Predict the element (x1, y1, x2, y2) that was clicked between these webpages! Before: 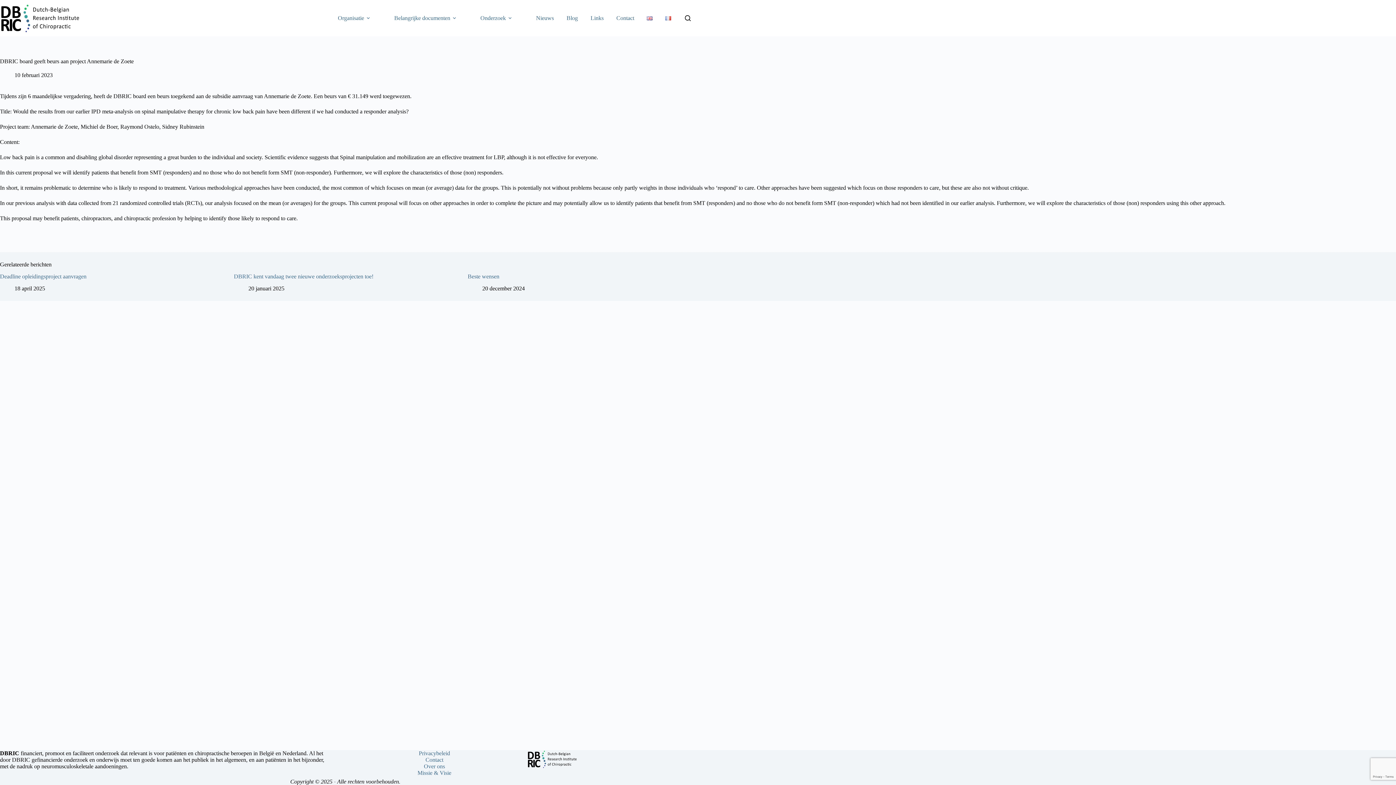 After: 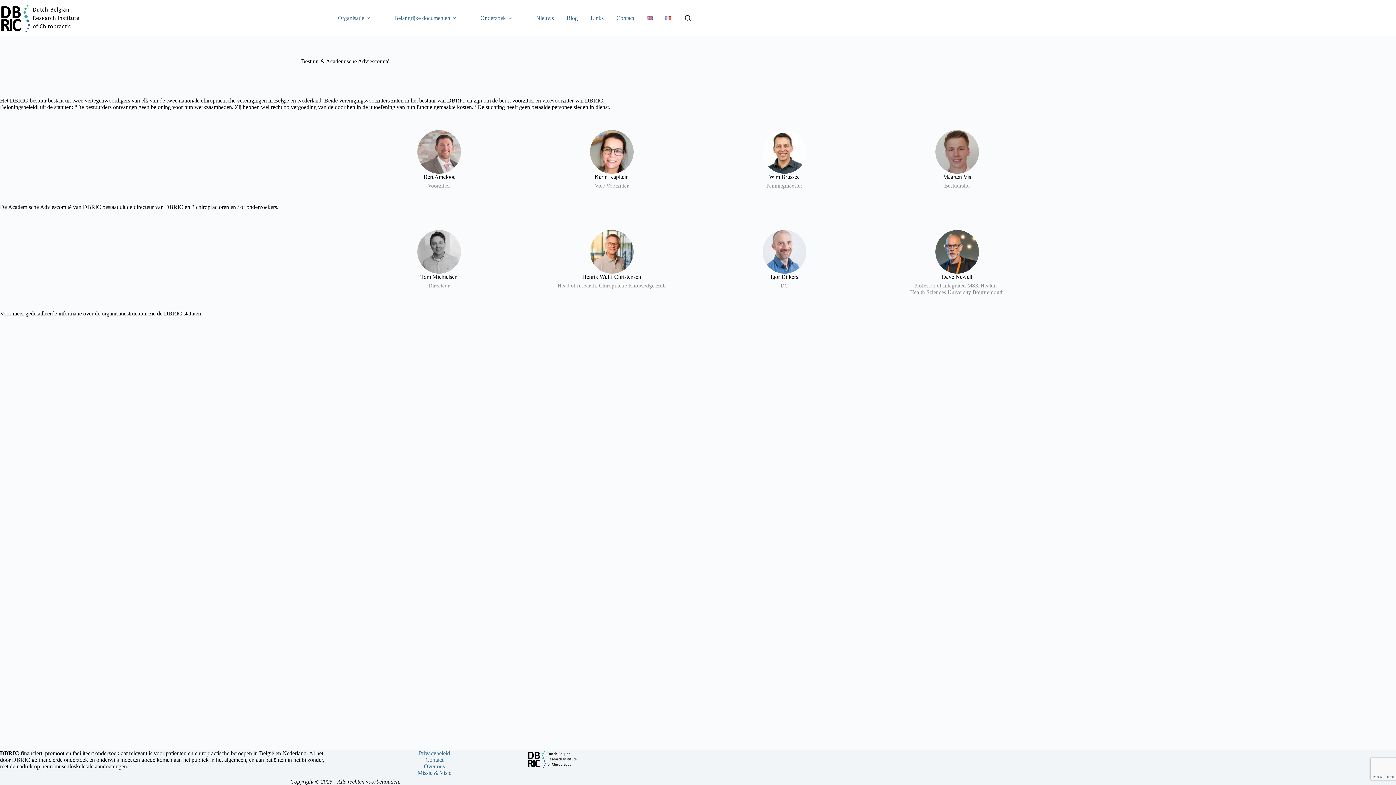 Action: label: Over ons bbox: (364, 763, 504, 770)